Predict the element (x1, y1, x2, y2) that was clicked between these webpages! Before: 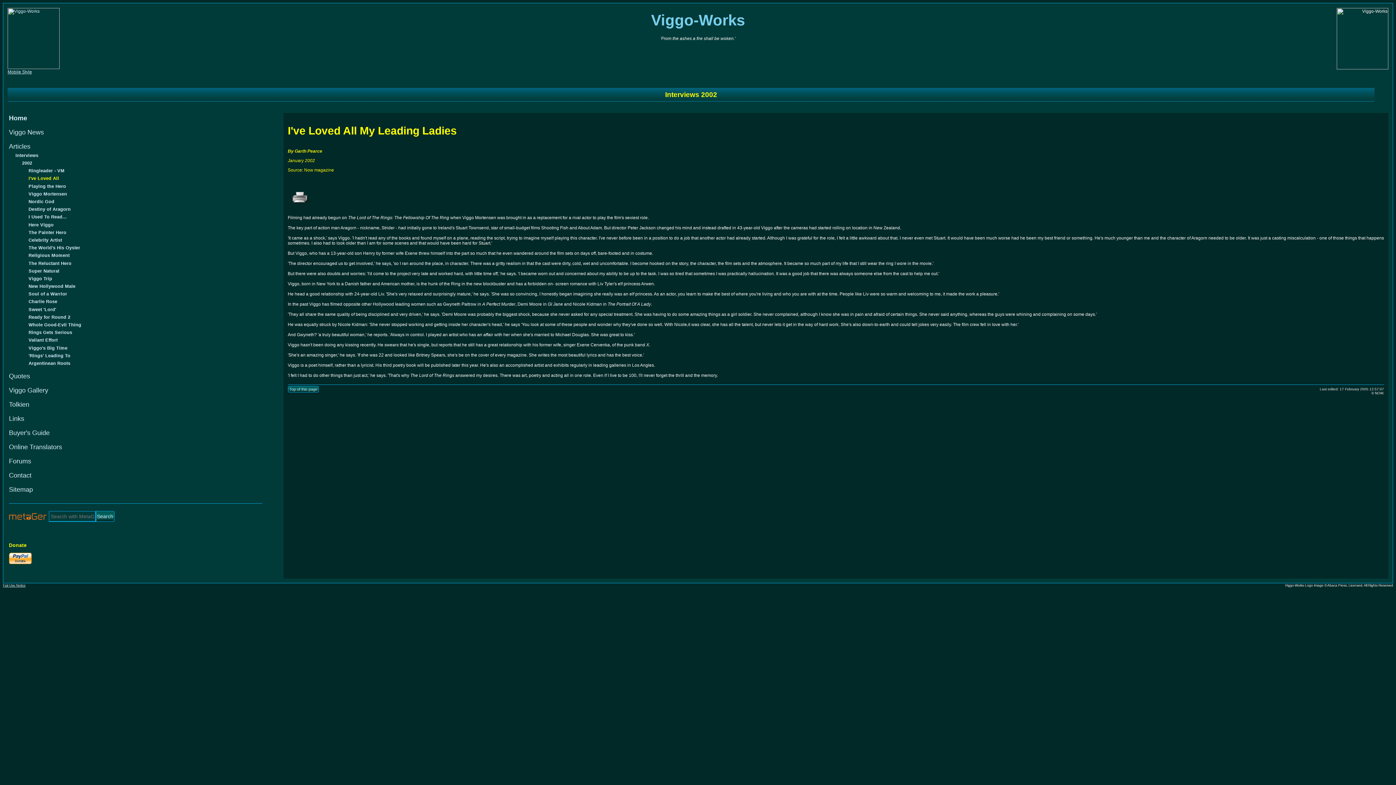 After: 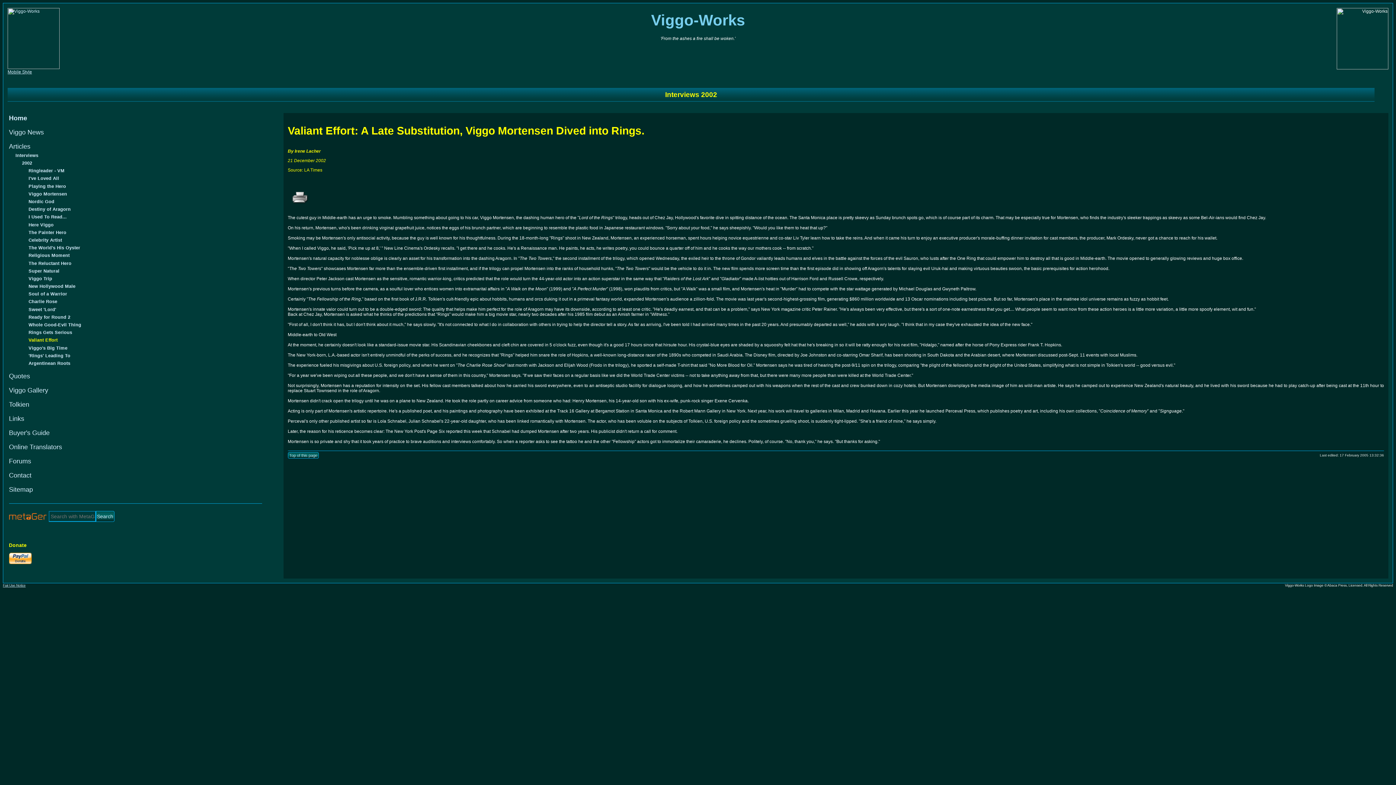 Action: bbox: (28, 337, 57, 343) label: Valiant Effort